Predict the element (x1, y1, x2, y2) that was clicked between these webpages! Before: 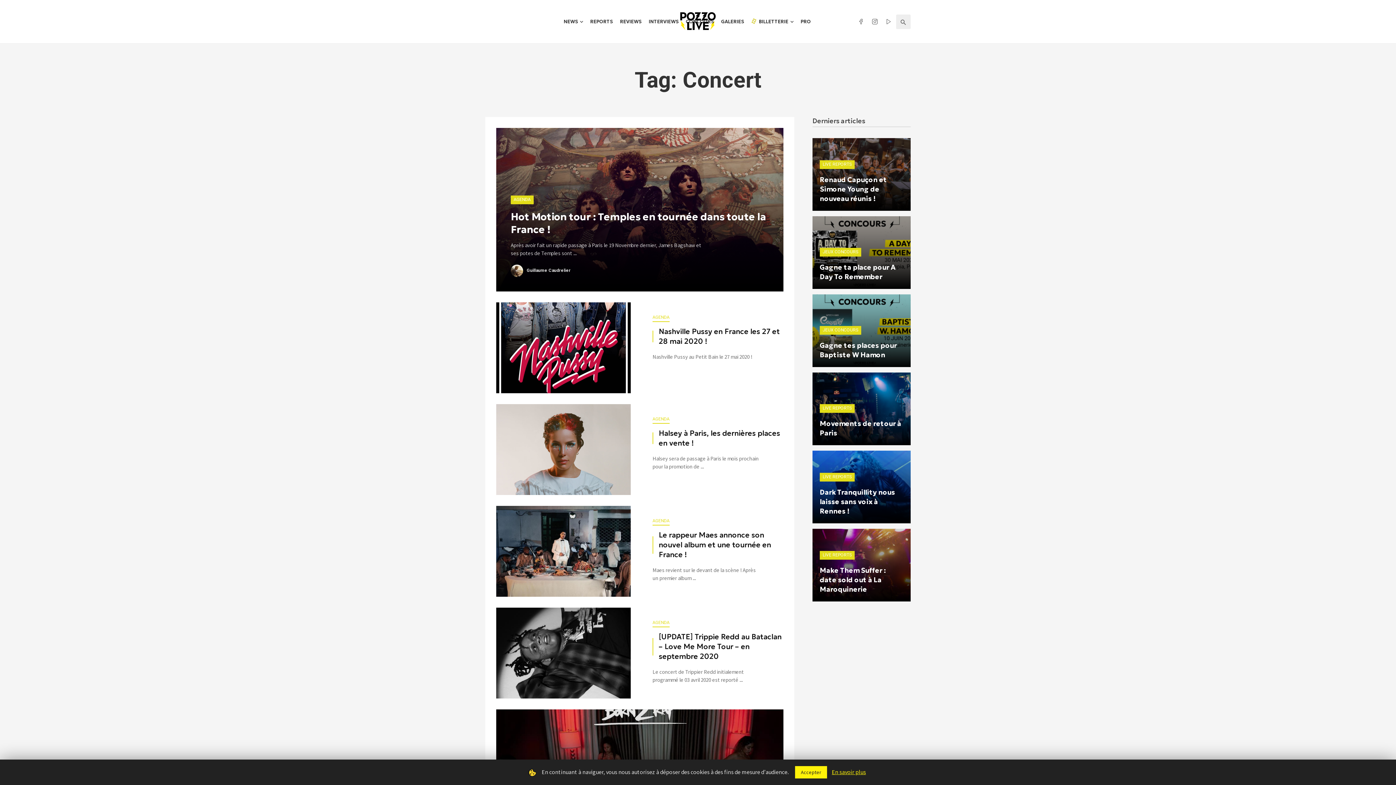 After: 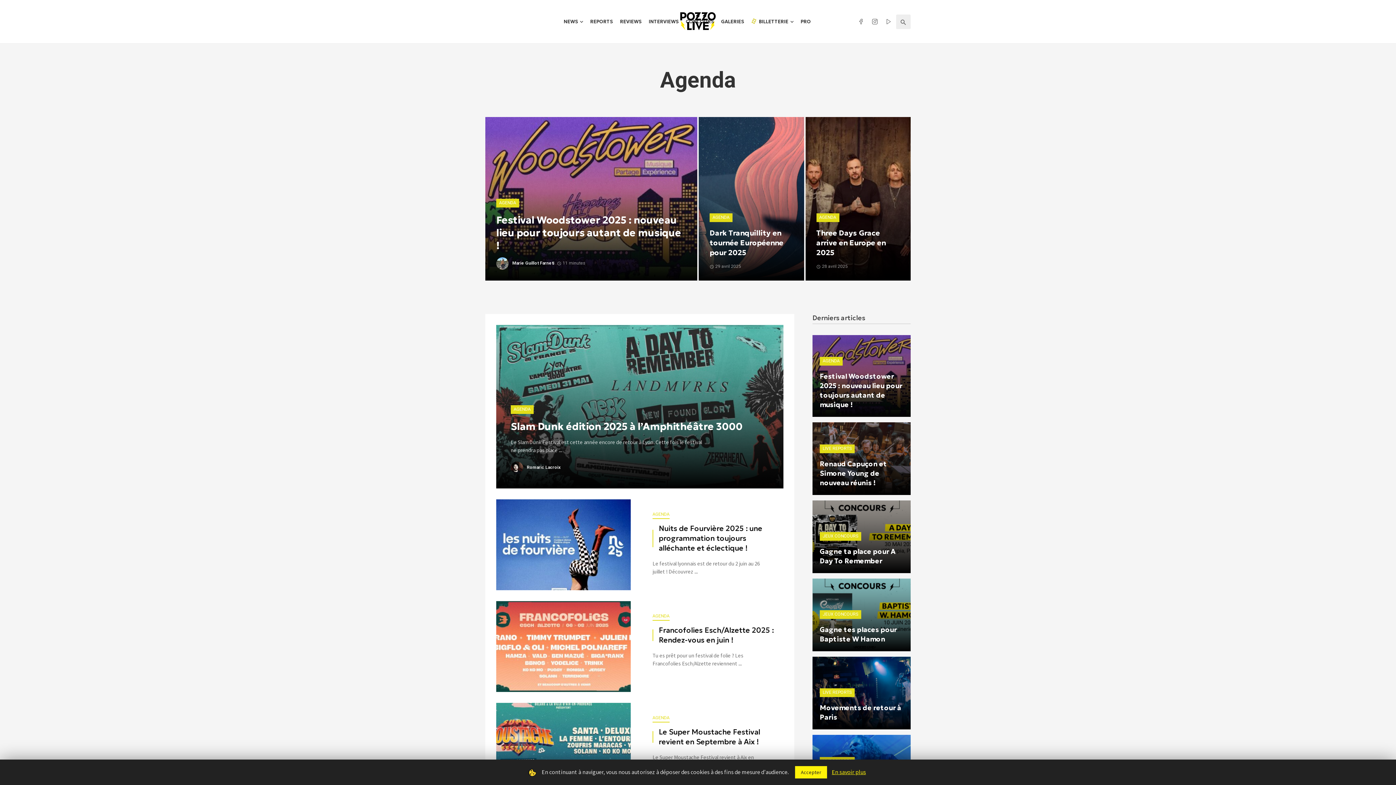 Action: label: AGENDA bbox: (652, 517, 669, 525)